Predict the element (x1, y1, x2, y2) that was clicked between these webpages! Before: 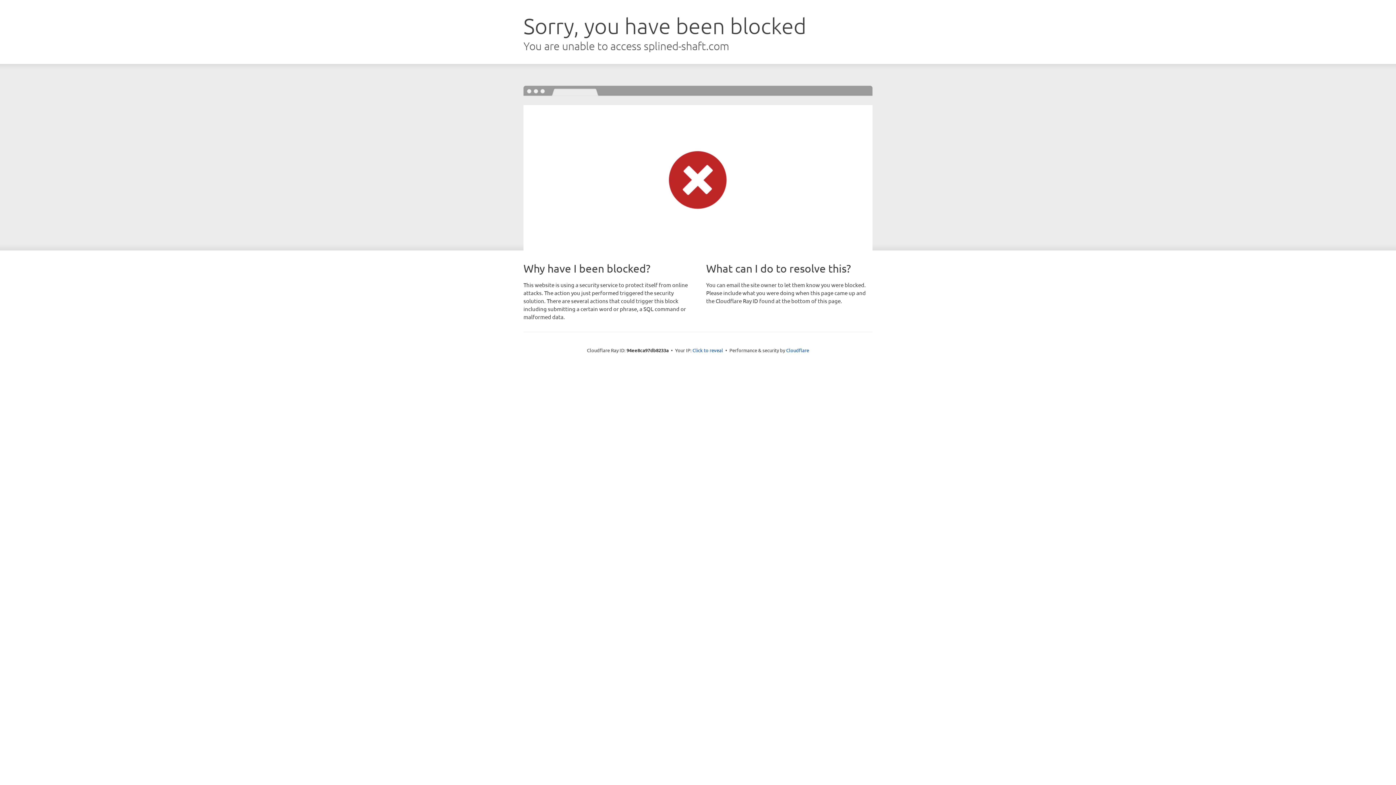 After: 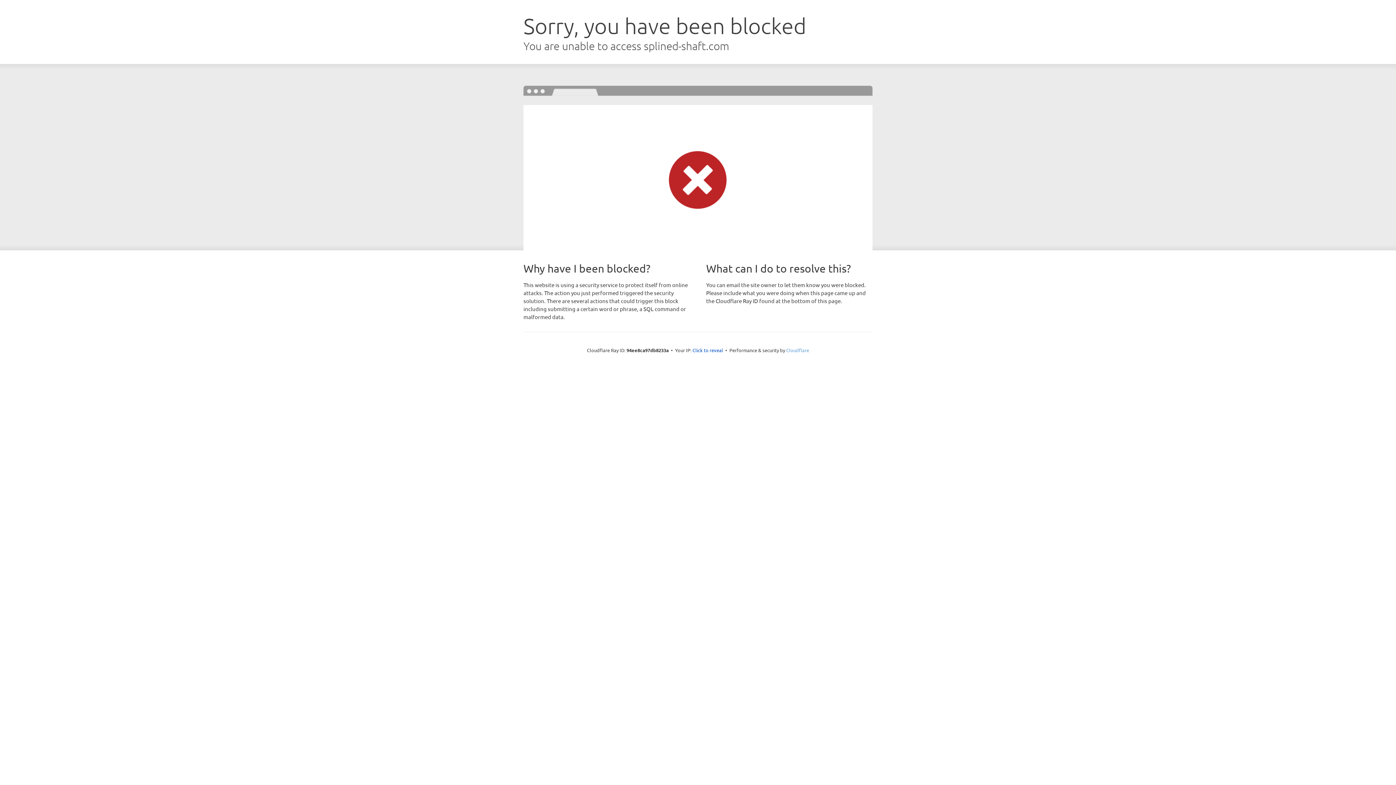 Action: label: Cloudflare bbox: (786, 347, 809, 353)